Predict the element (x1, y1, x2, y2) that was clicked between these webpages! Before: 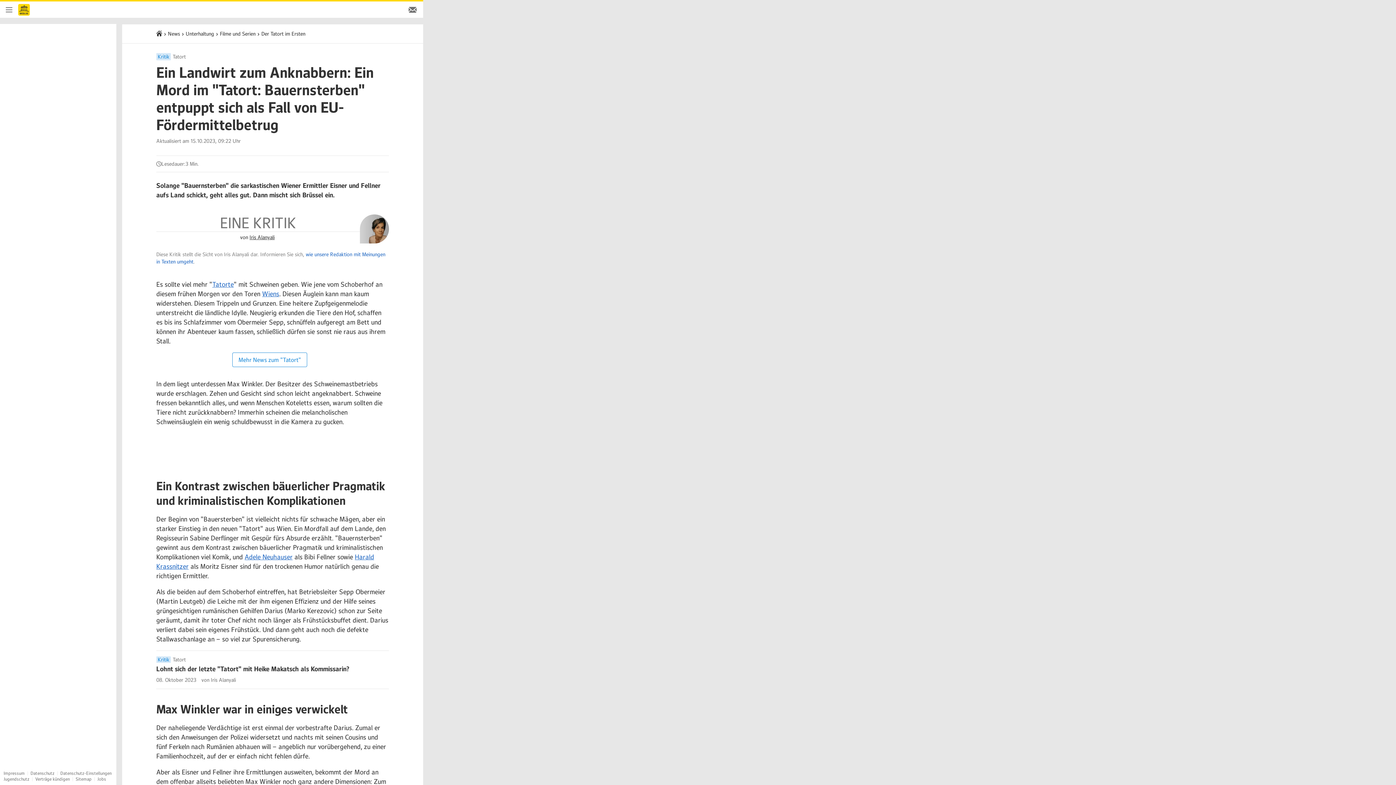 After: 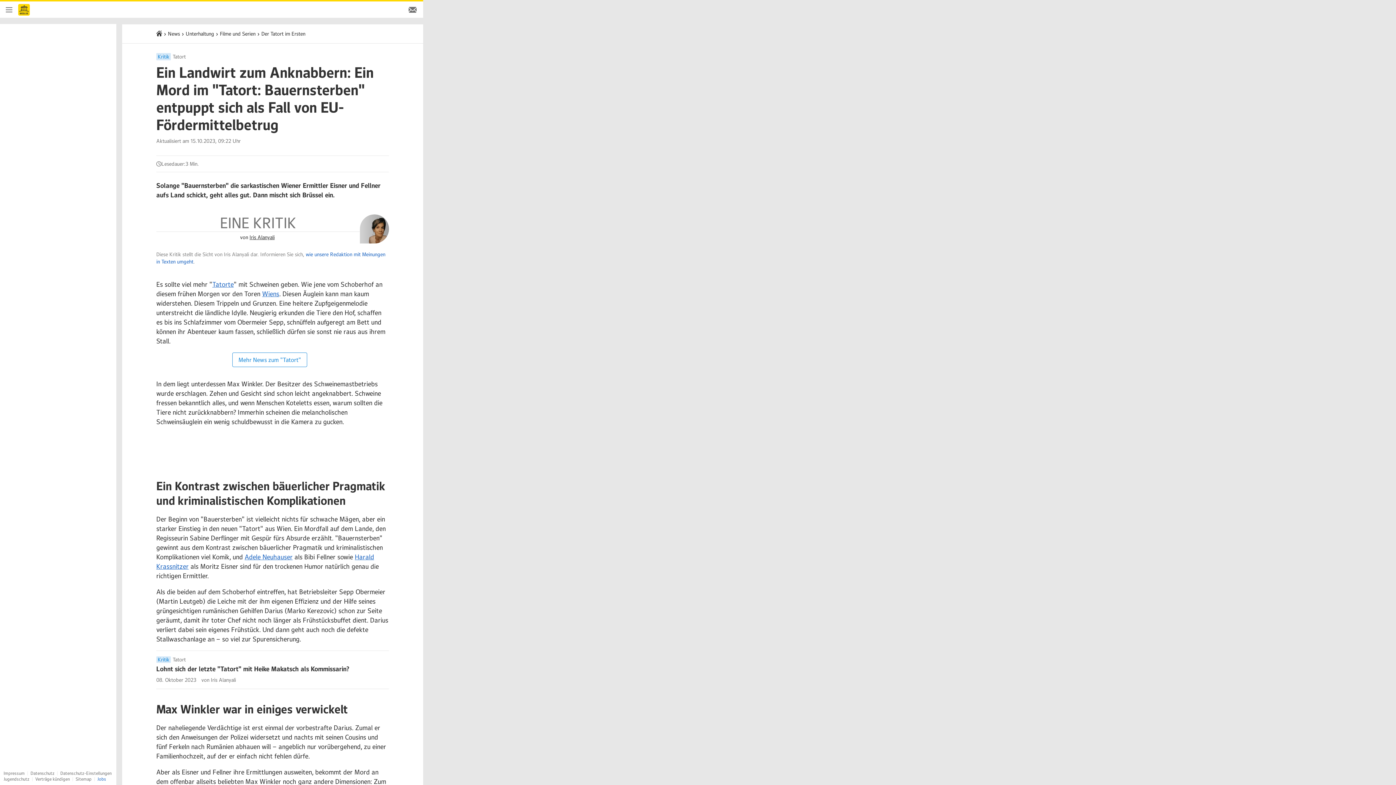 Action: label: Jobs bbox: (97, 776, 106, 782)